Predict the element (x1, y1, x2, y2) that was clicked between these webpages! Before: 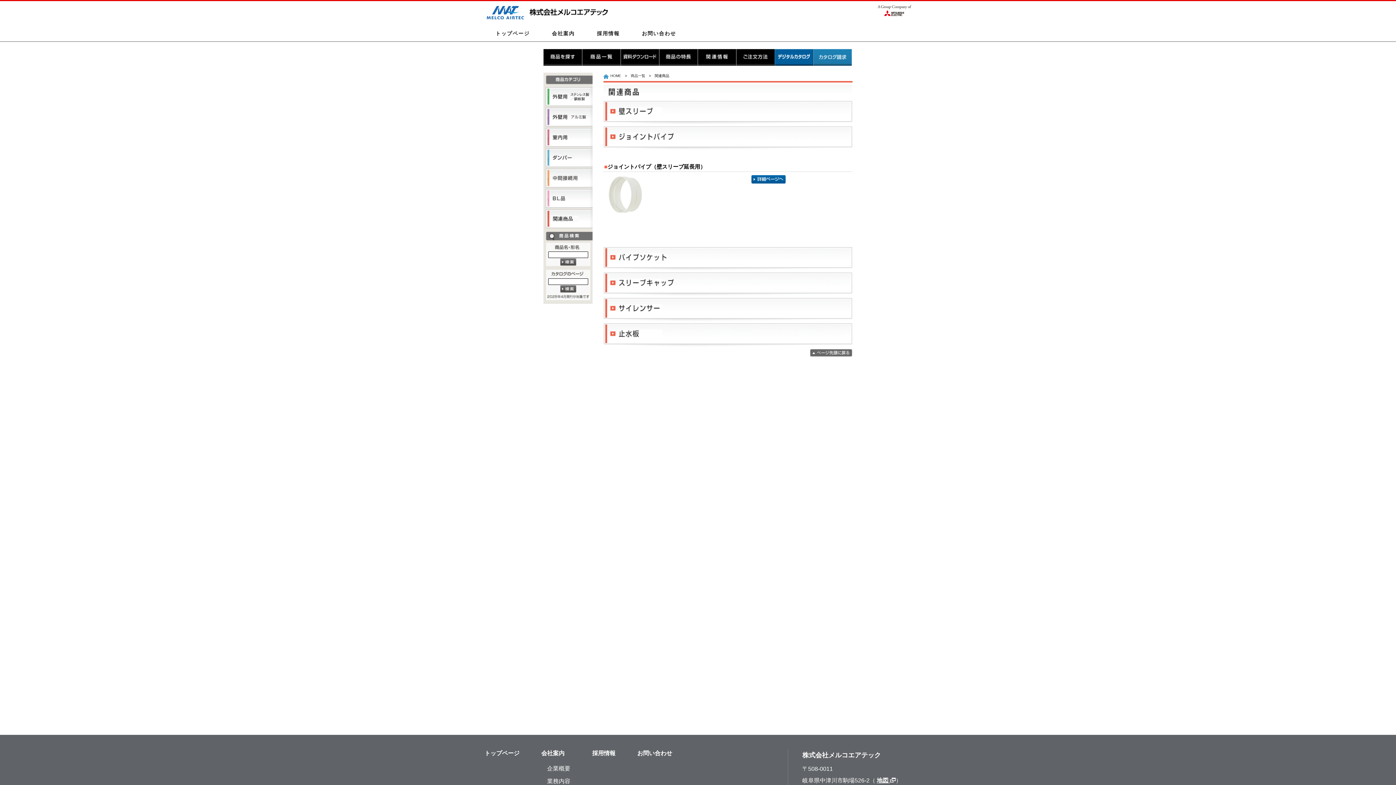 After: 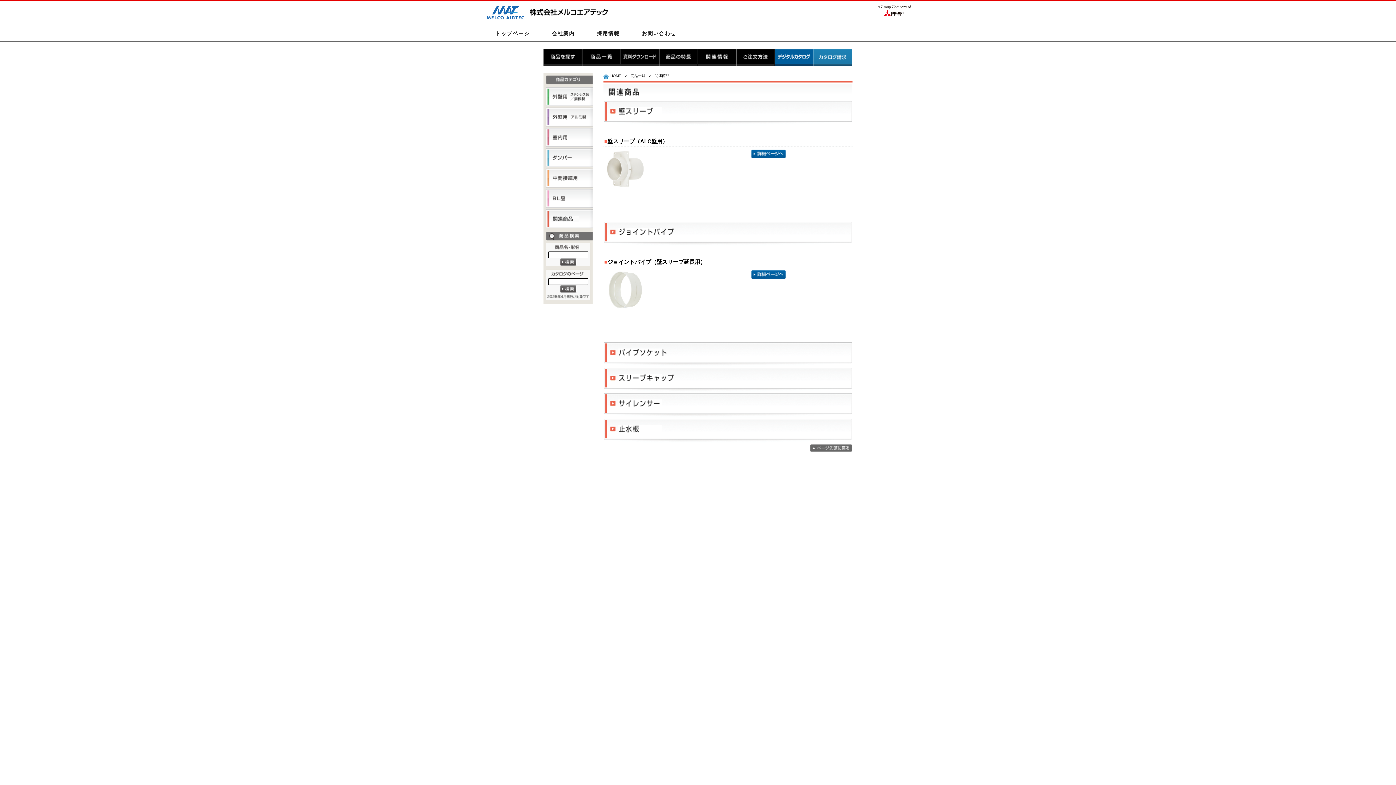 Action: bbox: (603, 104, 852, 104)